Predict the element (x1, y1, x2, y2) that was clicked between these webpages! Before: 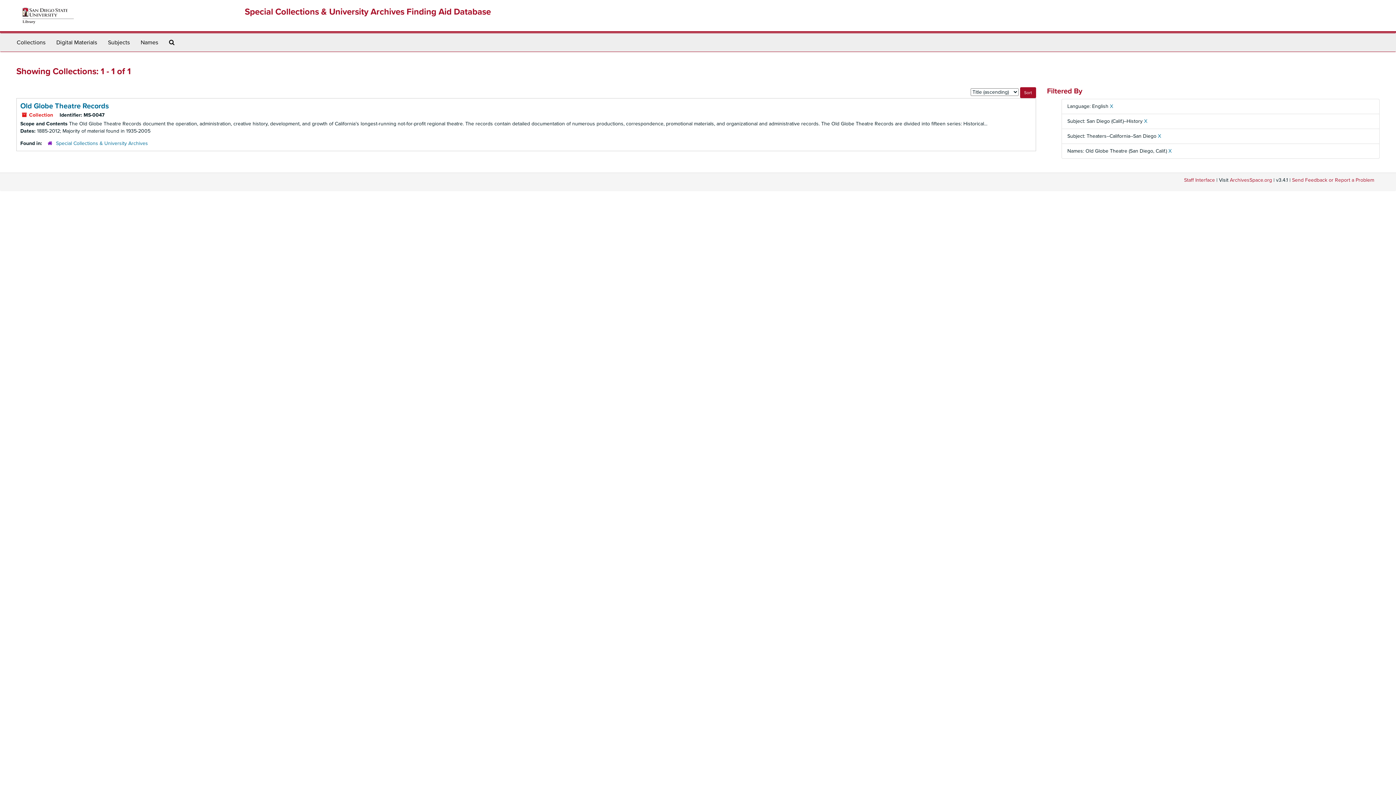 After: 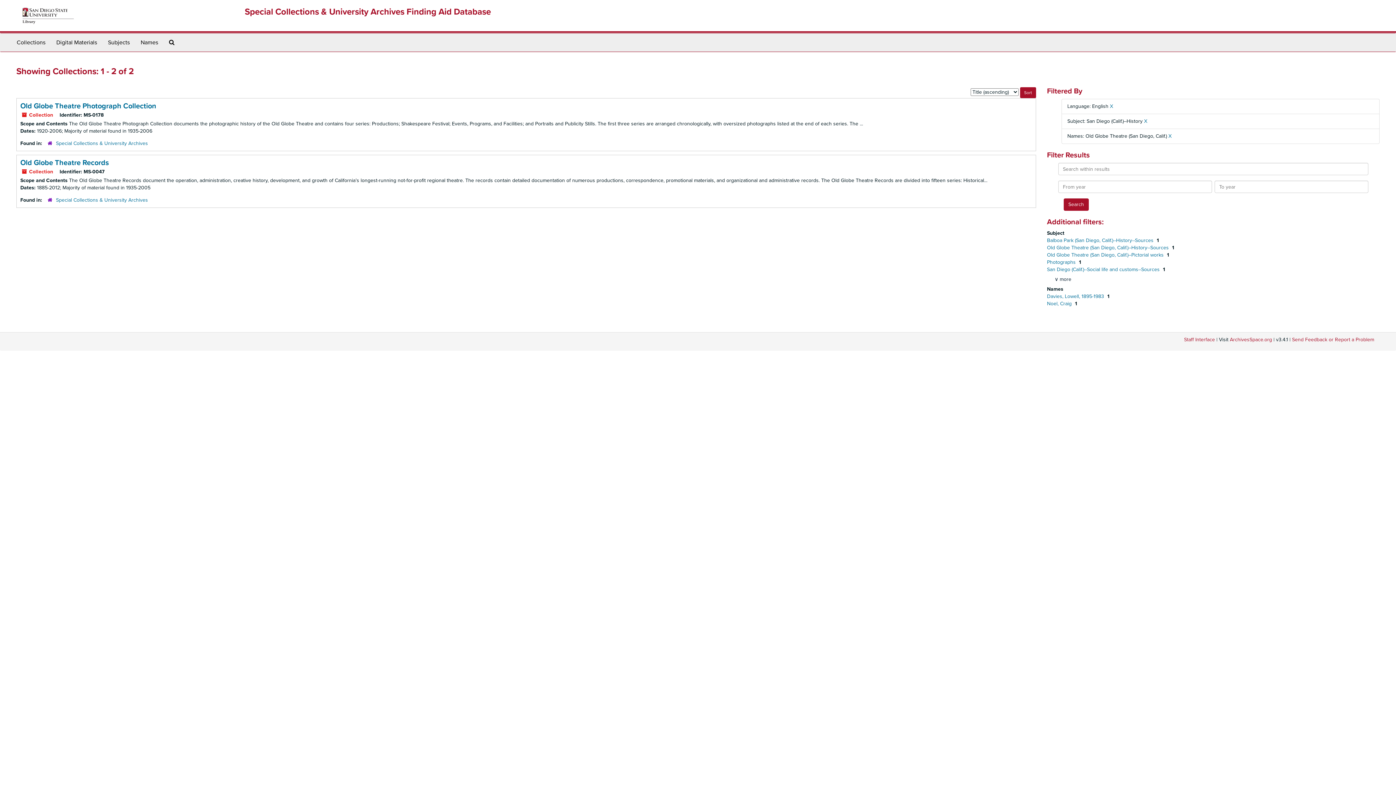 Action: label: X bbox: (1158, 133, 1161, 139)